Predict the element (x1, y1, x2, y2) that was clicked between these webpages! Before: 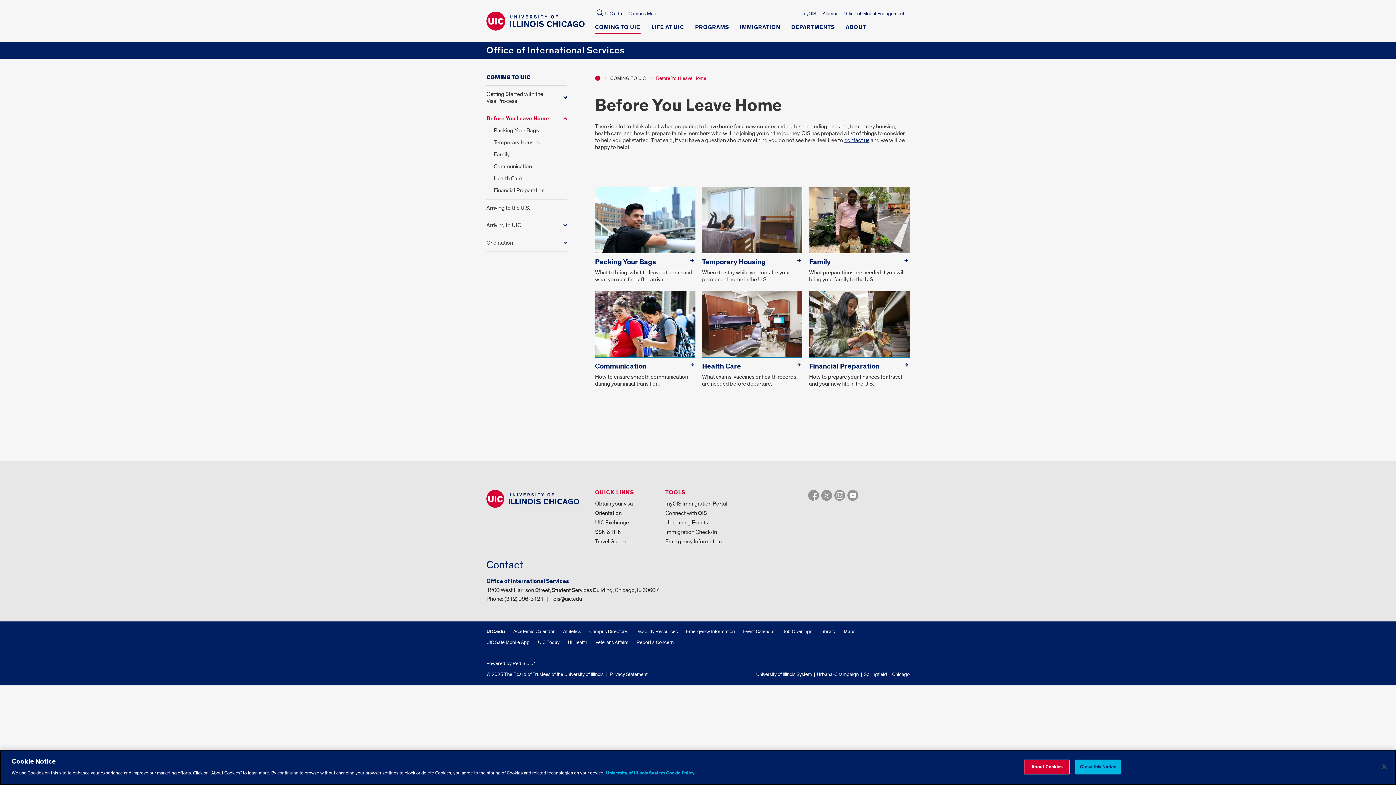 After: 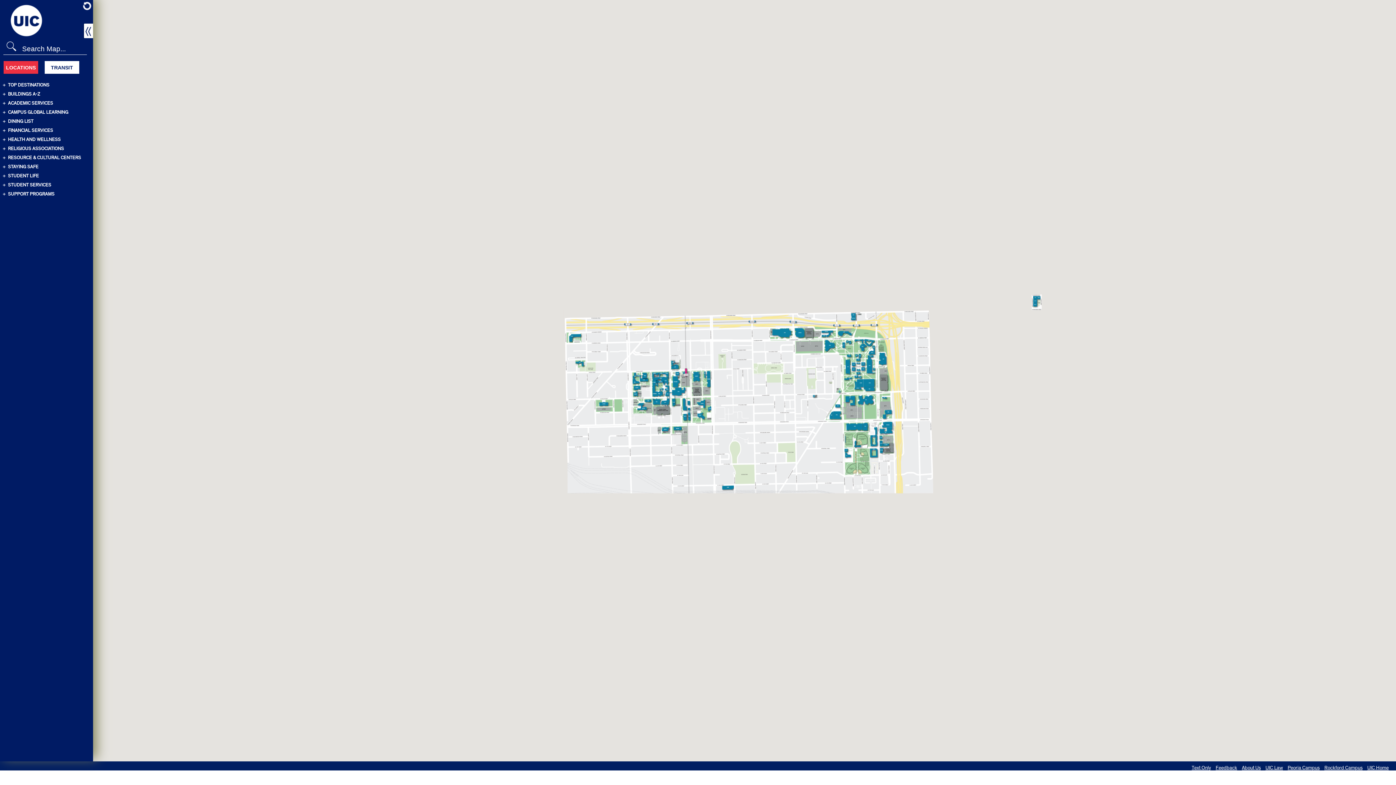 Action: label: Maps bbox: (844, 628, 855, 634)